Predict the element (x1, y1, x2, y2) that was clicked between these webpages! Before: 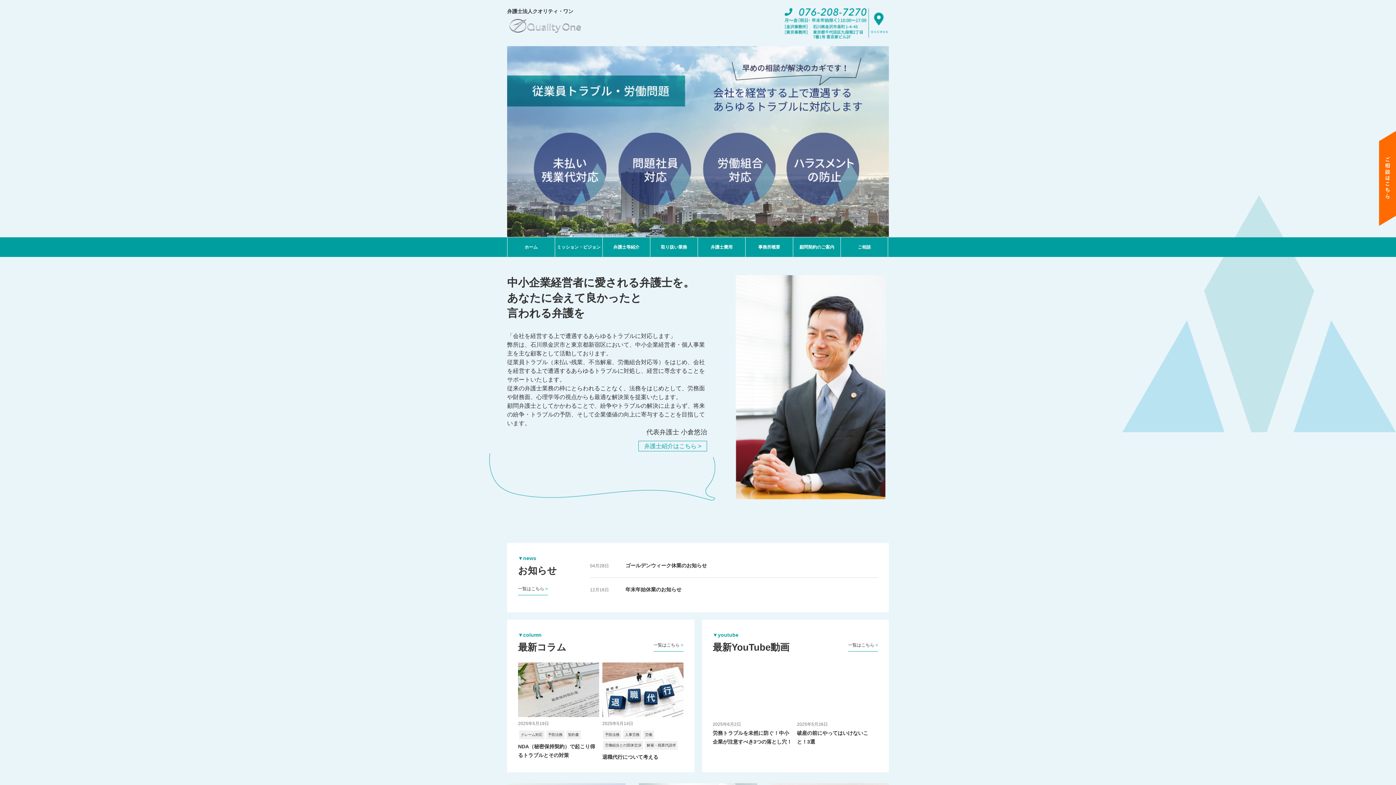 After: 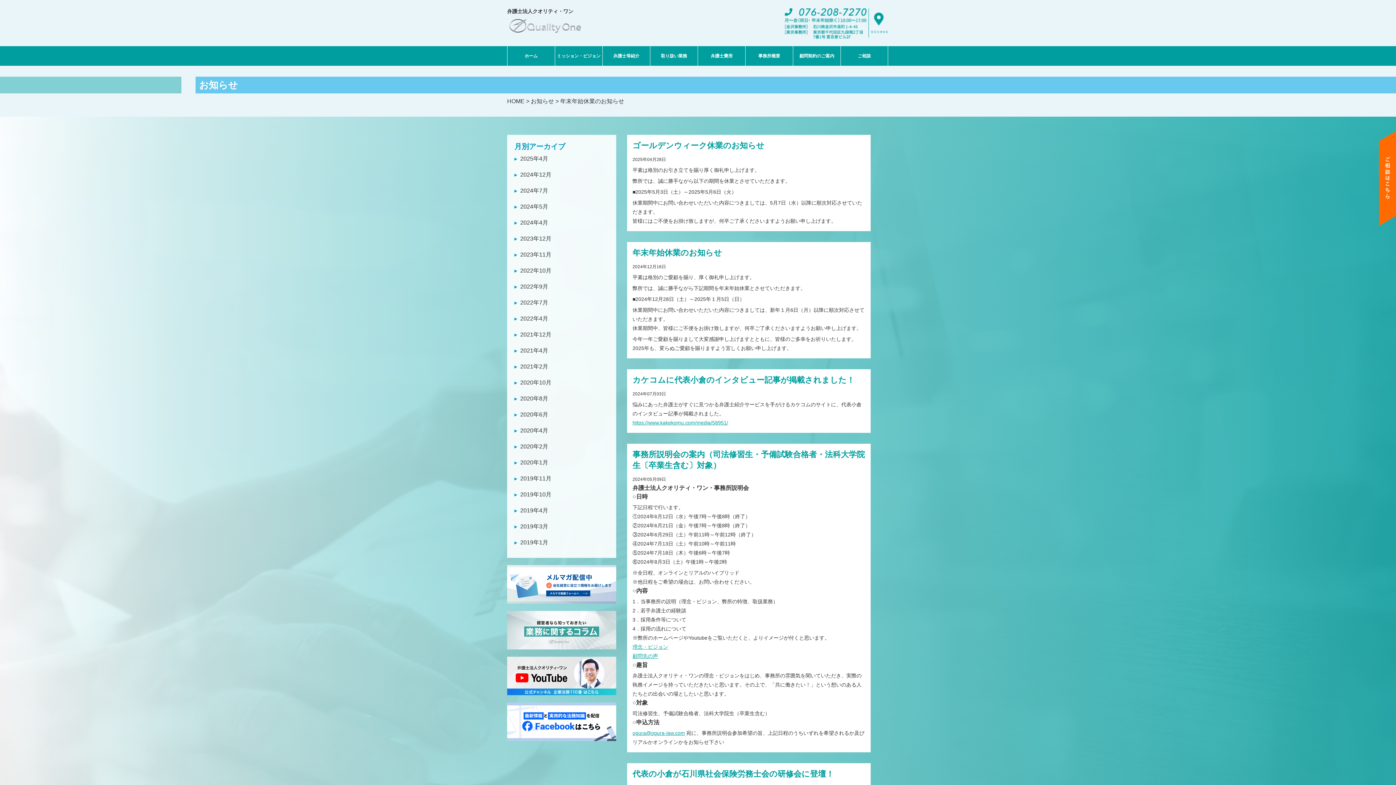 Action: bbox: (590, 577, 878, 601) label: 12月16日
年末年始休業のお知らせ